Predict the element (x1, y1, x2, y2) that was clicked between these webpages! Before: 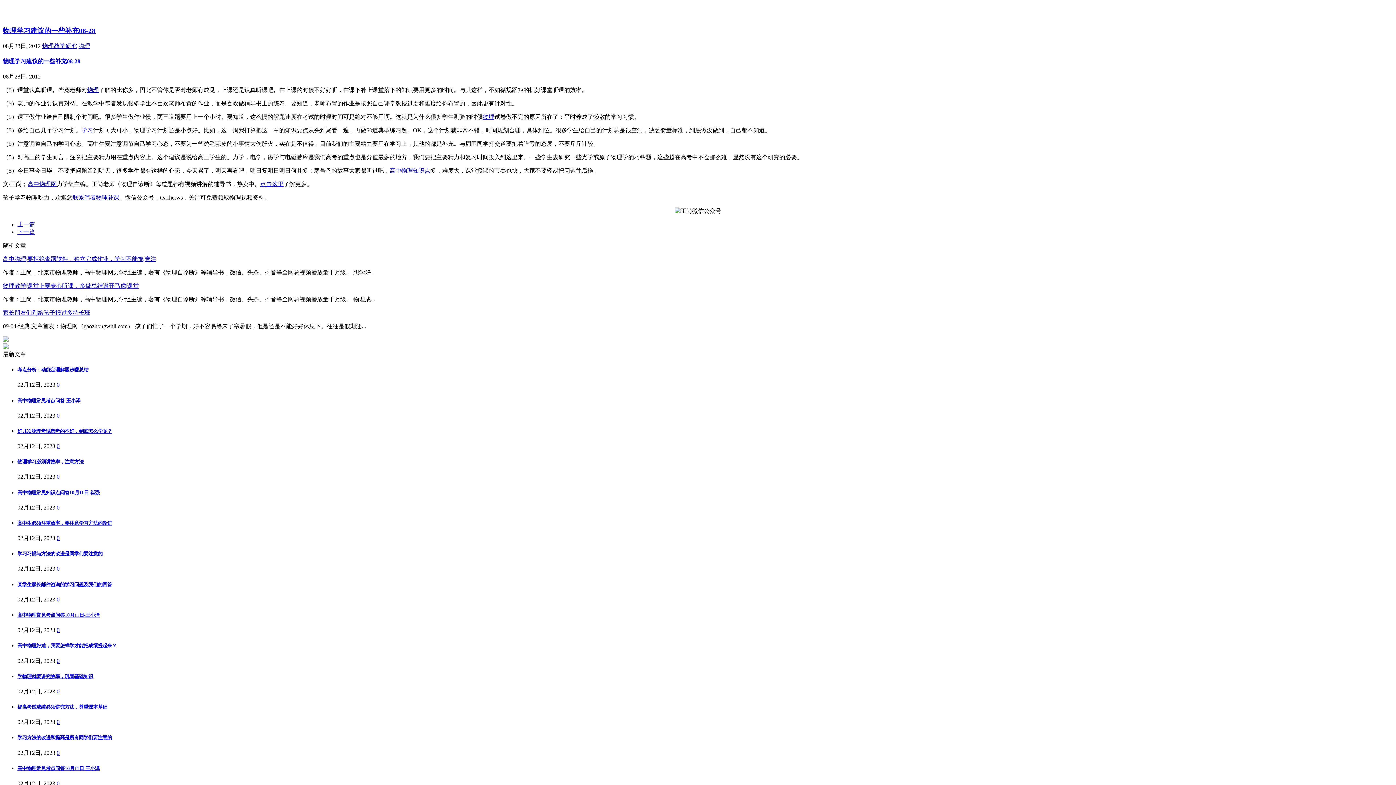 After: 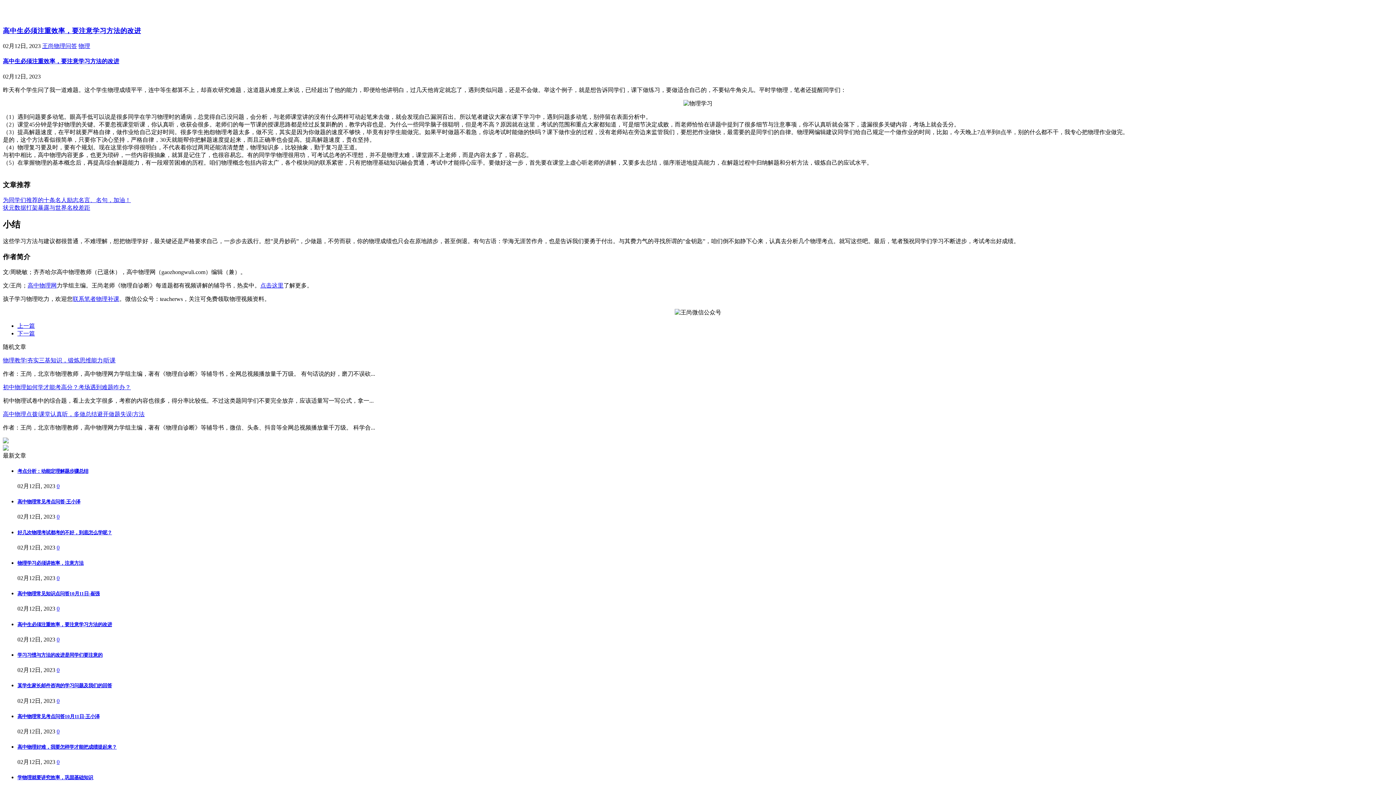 Action: bbox: (17, 520, 1393, 526) label: 高中生必须注重效率，要注意学习方法的改进